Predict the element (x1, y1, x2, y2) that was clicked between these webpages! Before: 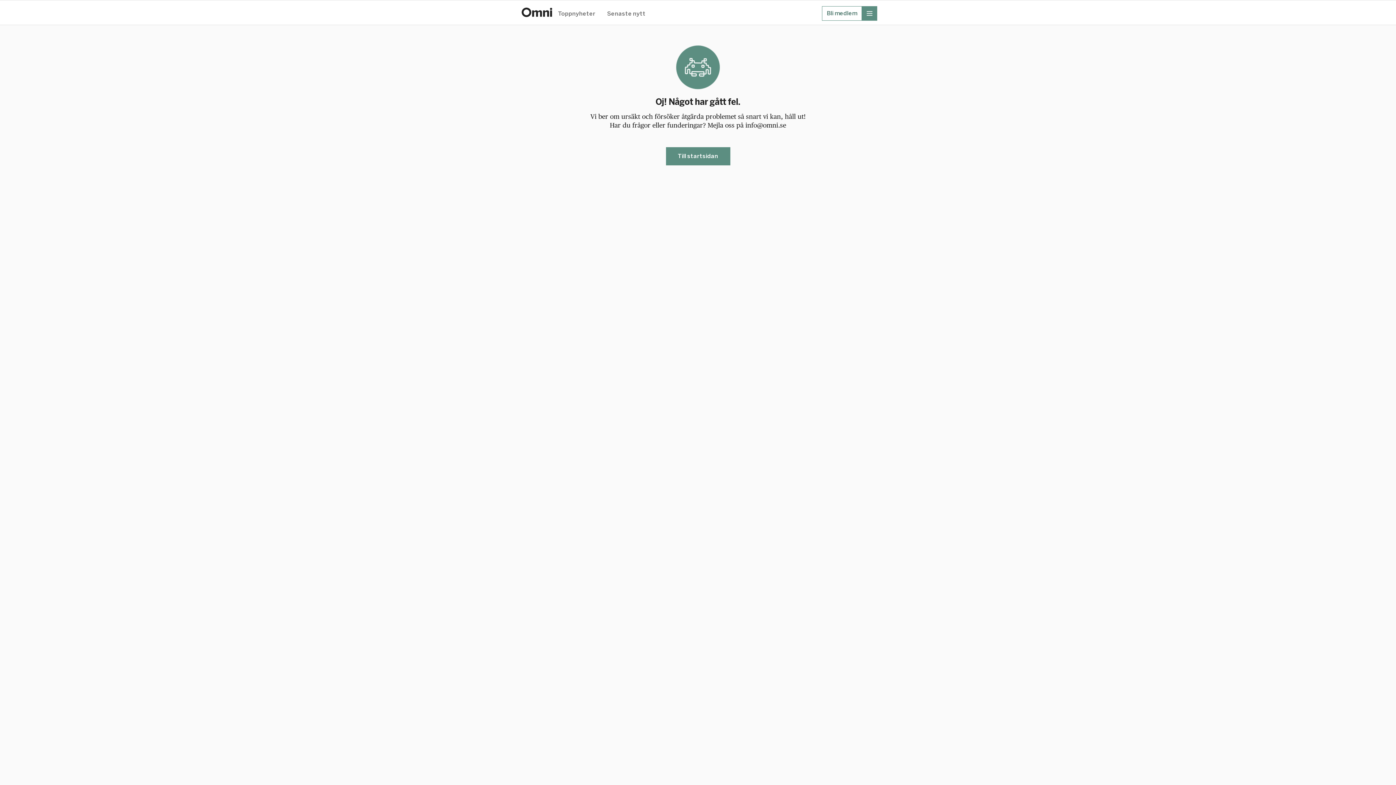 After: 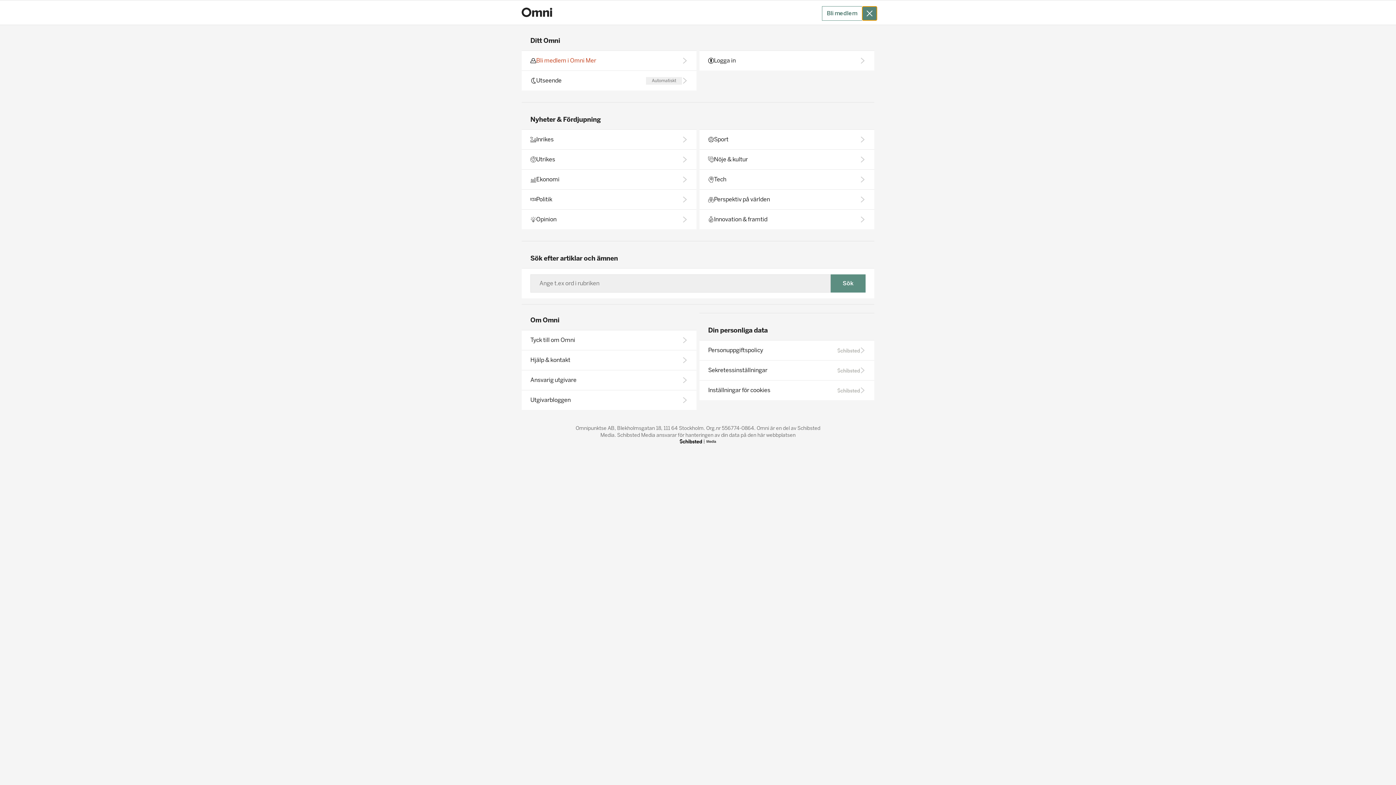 Action: bbox: (862, 6, 877, 20) label: meny